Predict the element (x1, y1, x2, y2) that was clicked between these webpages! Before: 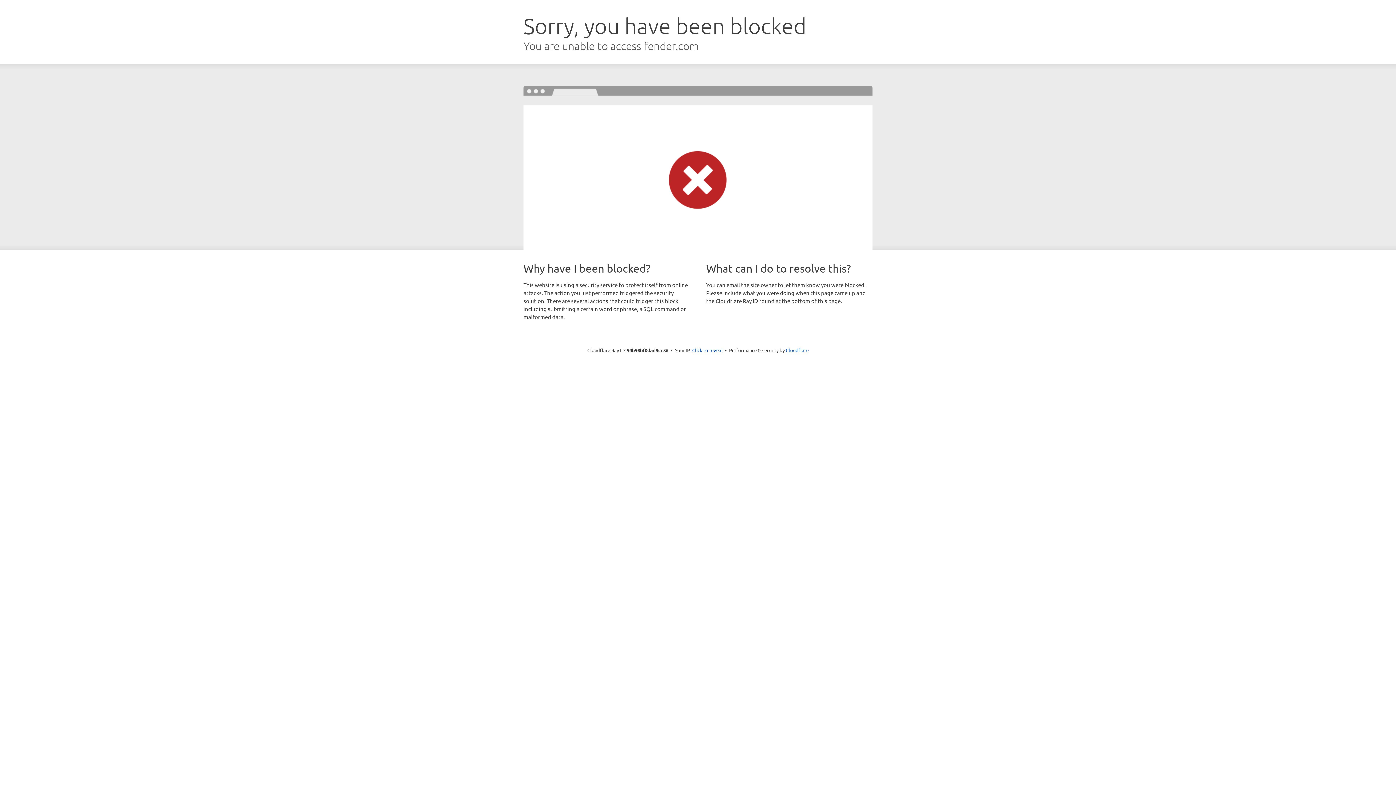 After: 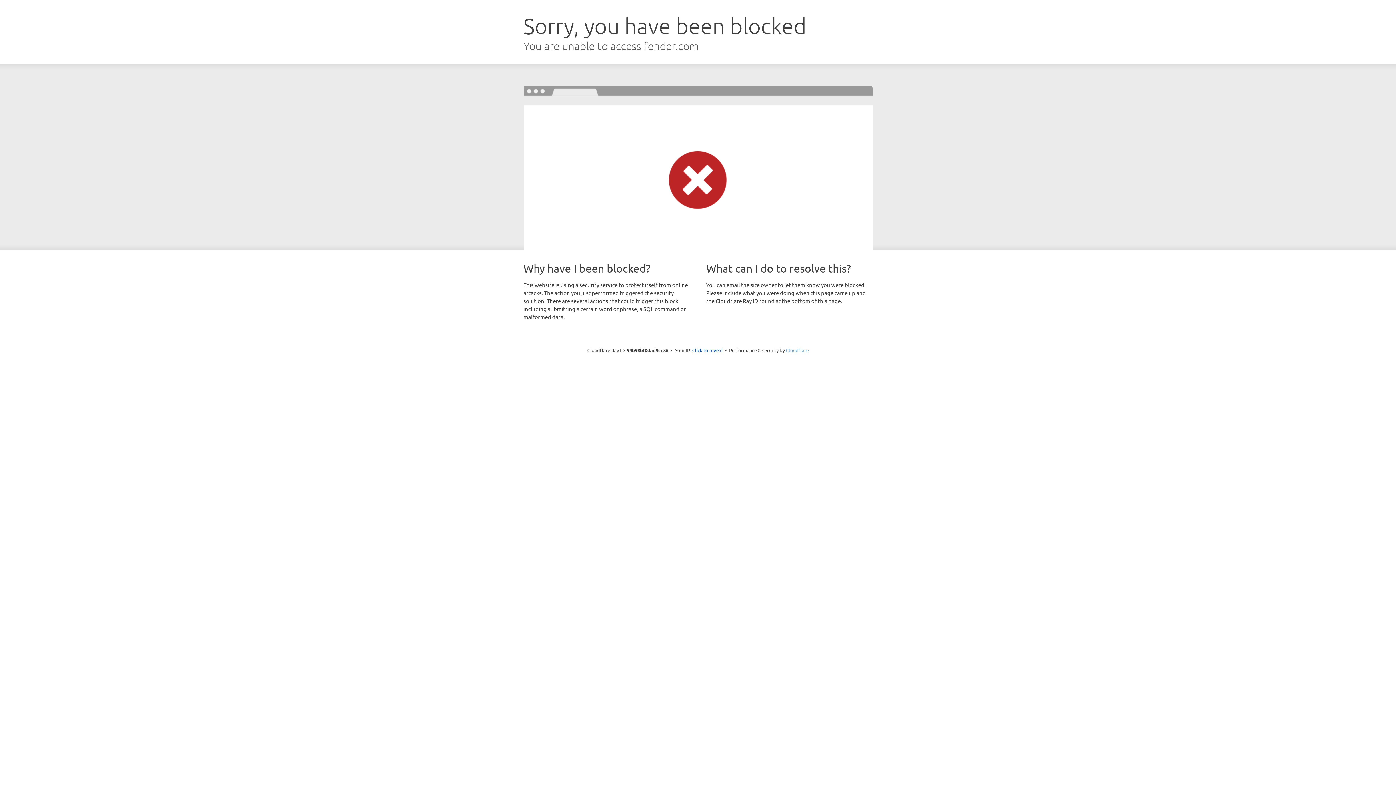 Action: label: Cloudflare bbox: (786, 347, 808, 353)